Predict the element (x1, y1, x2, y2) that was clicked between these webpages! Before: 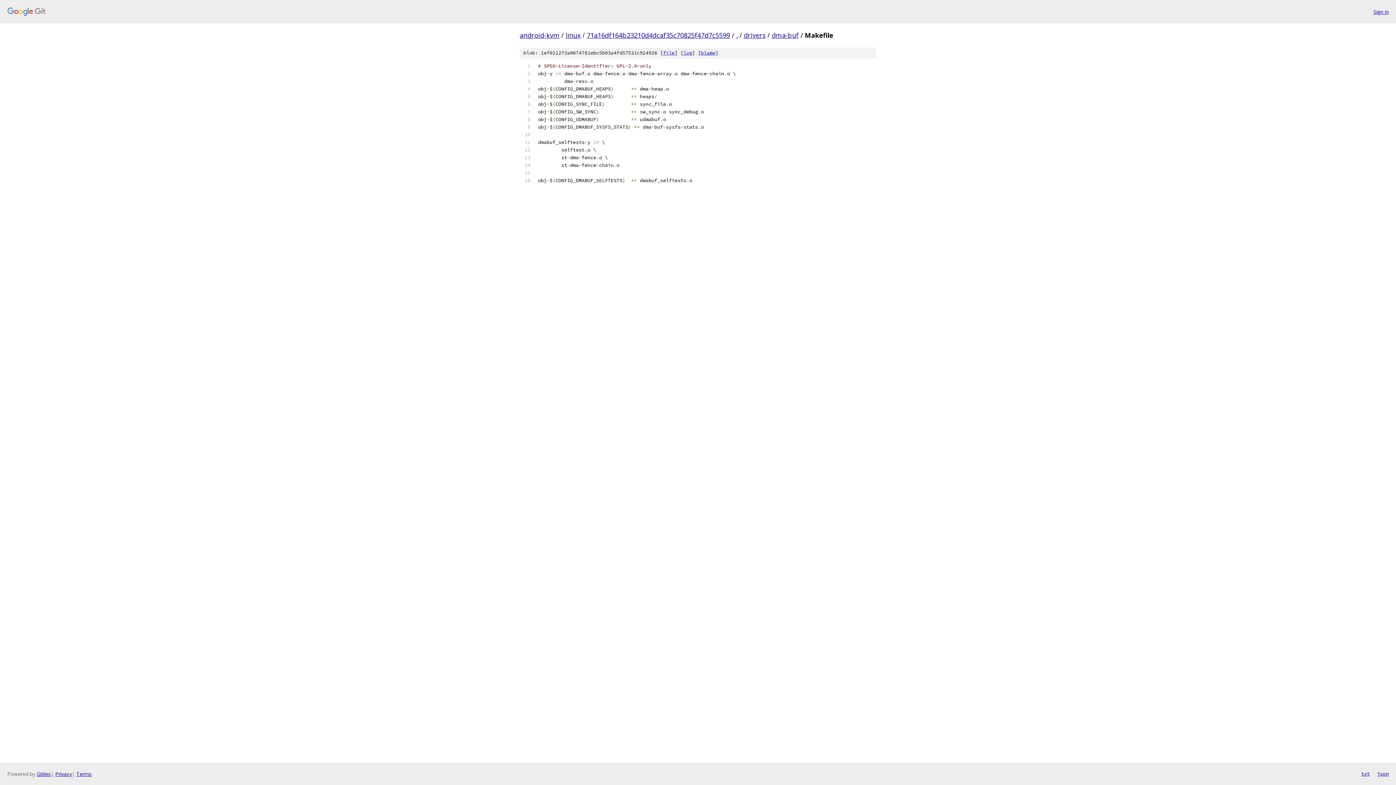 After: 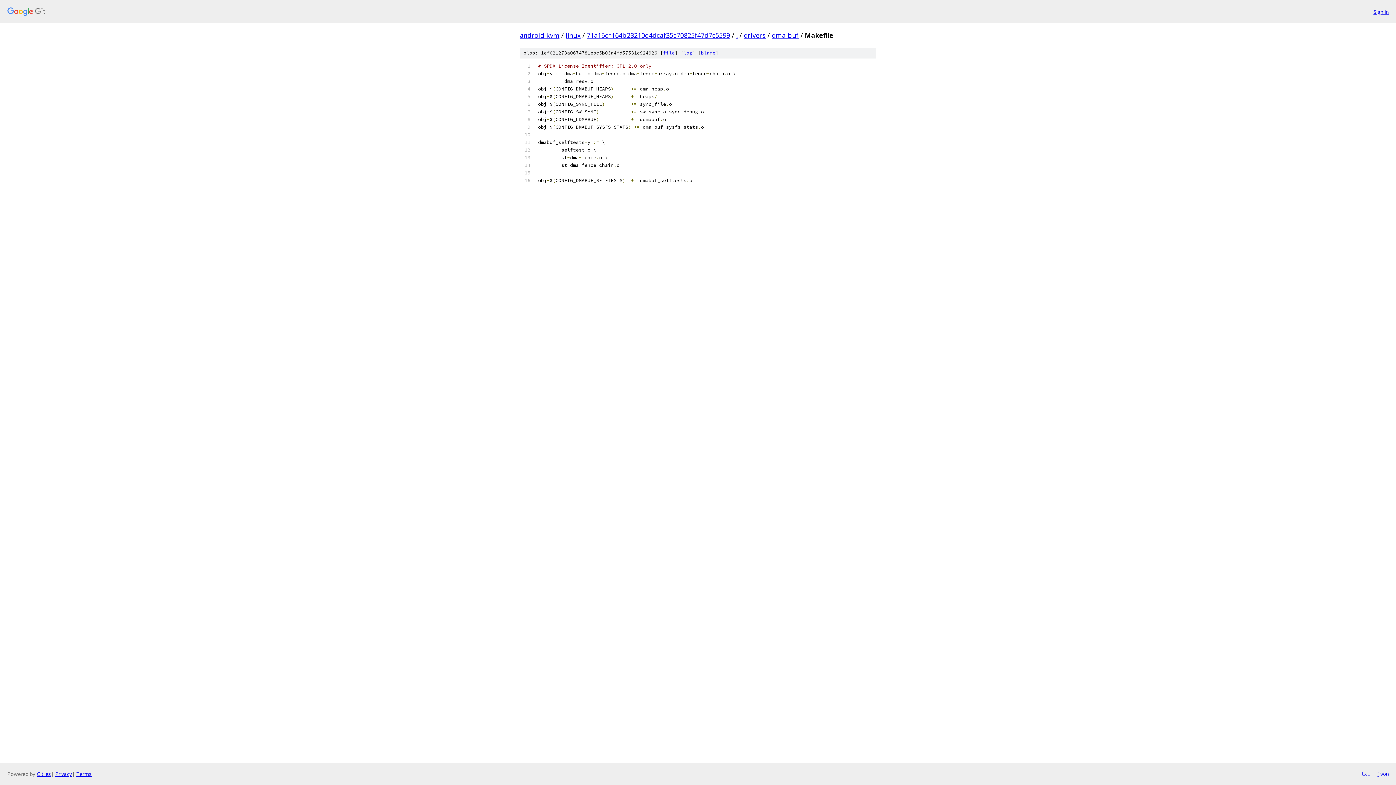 Action: bbox: (1377, 770, 1389, 778) label: json